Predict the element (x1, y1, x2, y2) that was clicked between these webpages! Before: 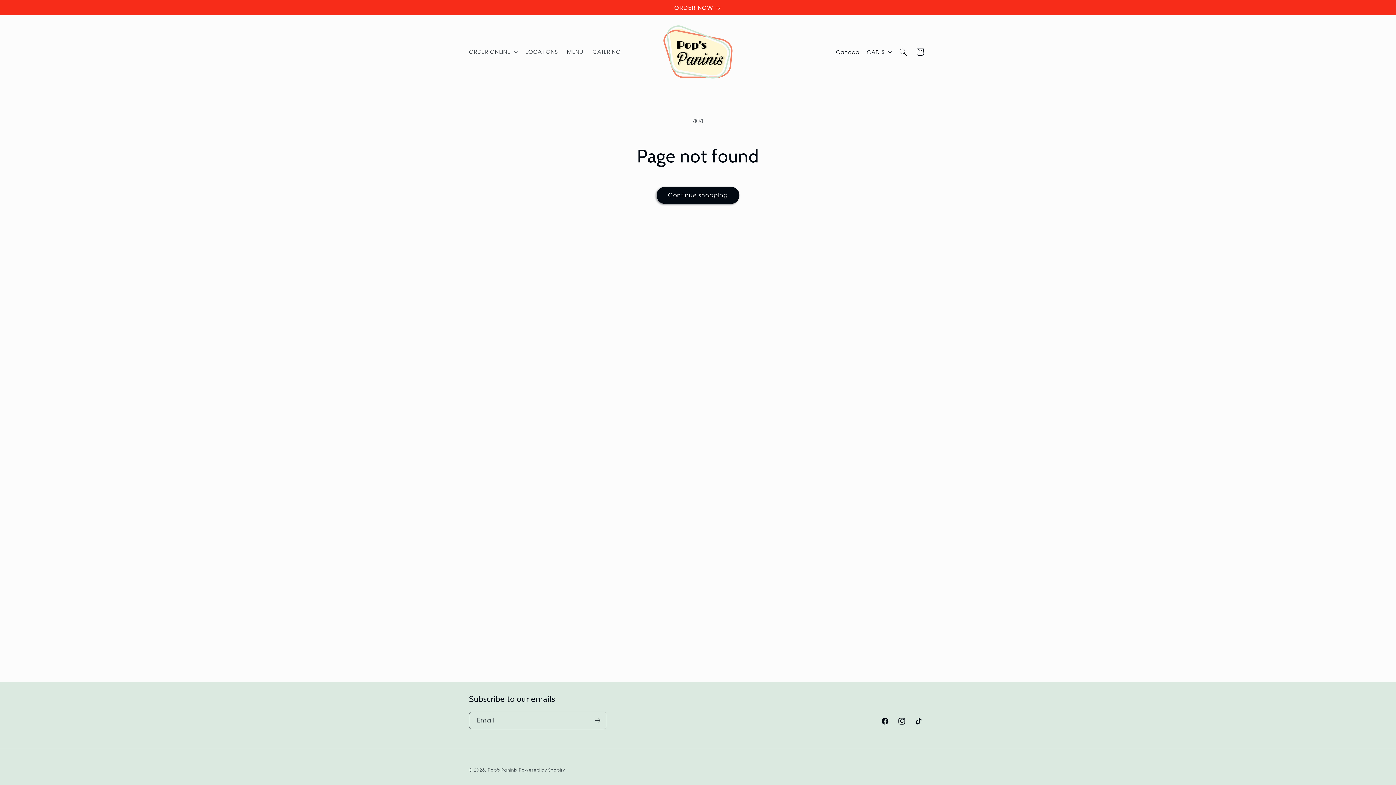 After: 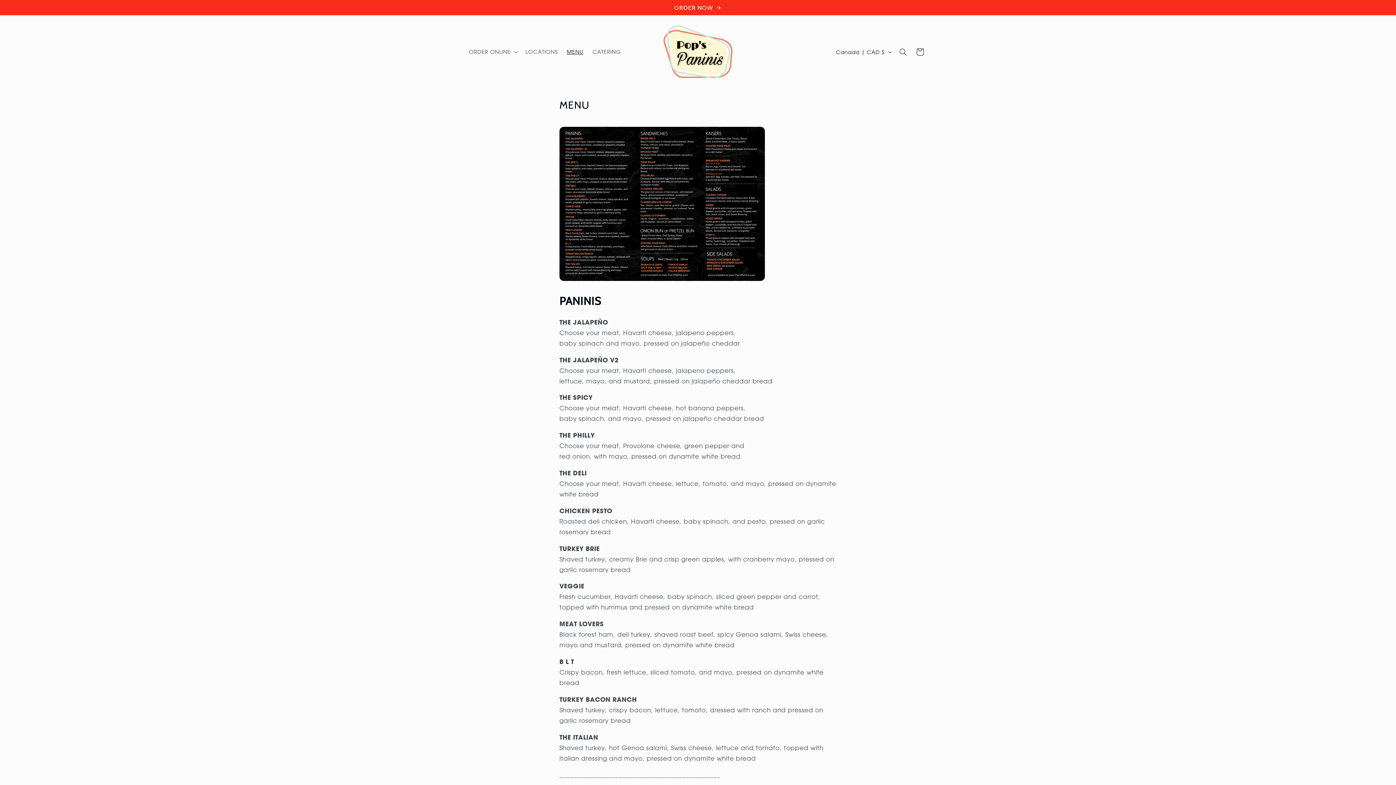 Action: bbox: (562, 44, 588, 59) label: MENU